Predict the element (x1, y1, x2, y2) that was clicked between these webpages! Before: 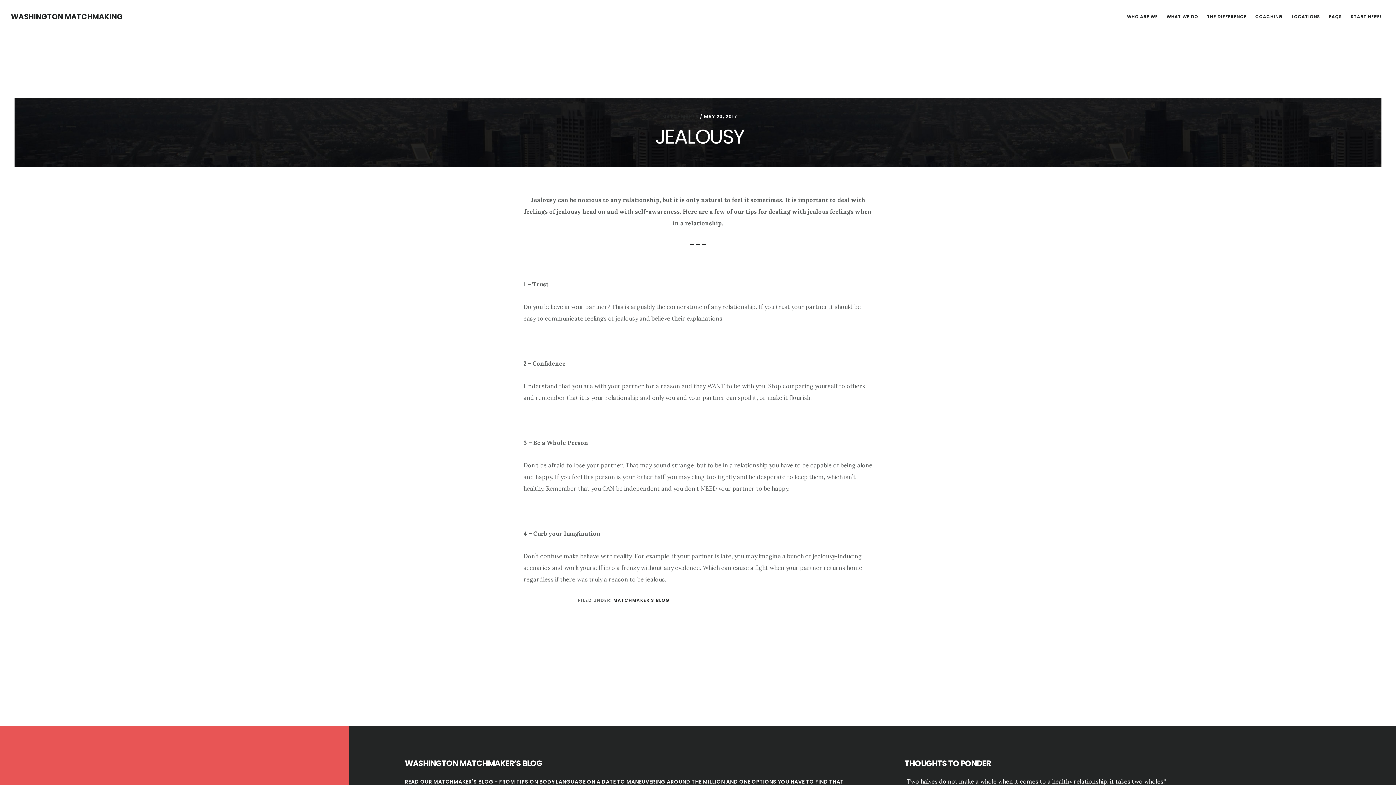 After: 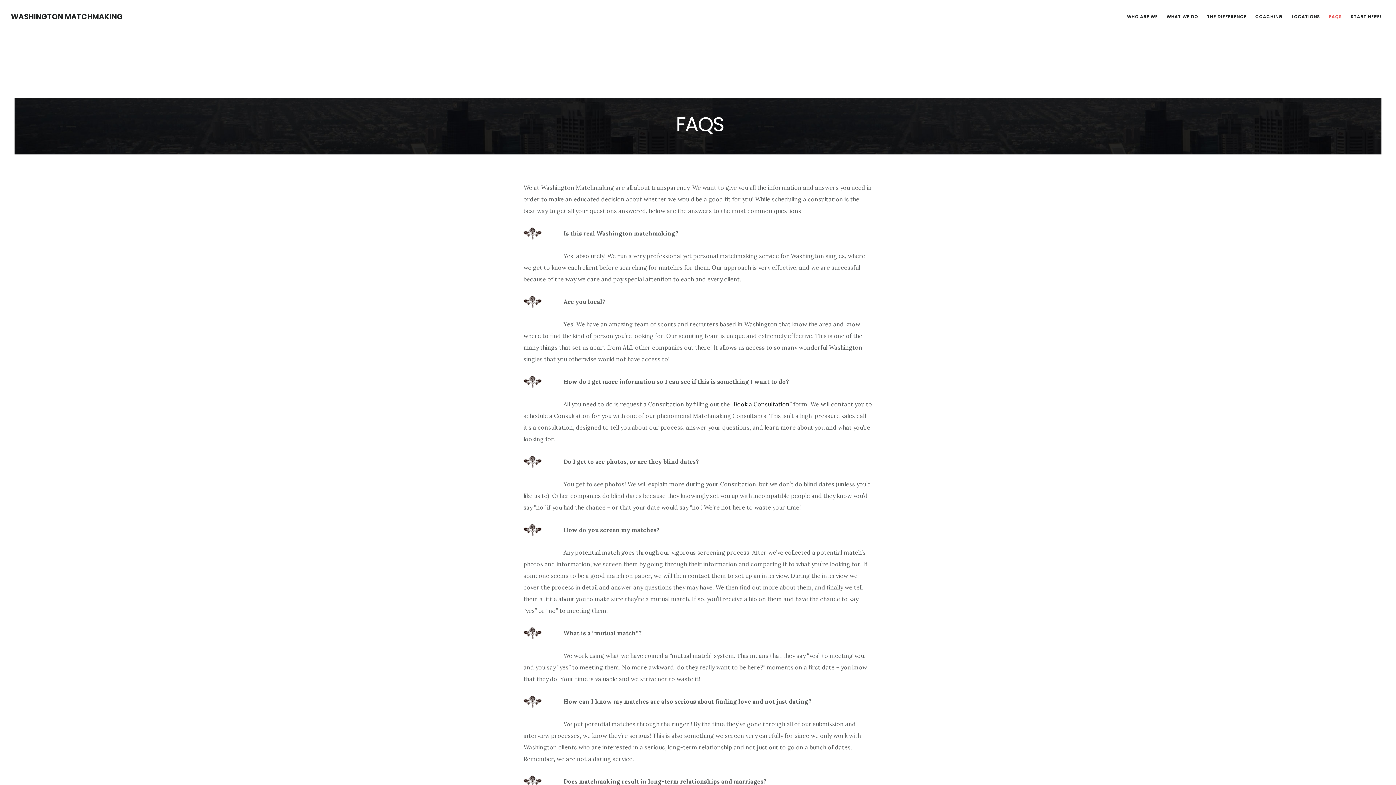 Action: bbox: (1325, 10, 1346, 22) label: FAQS